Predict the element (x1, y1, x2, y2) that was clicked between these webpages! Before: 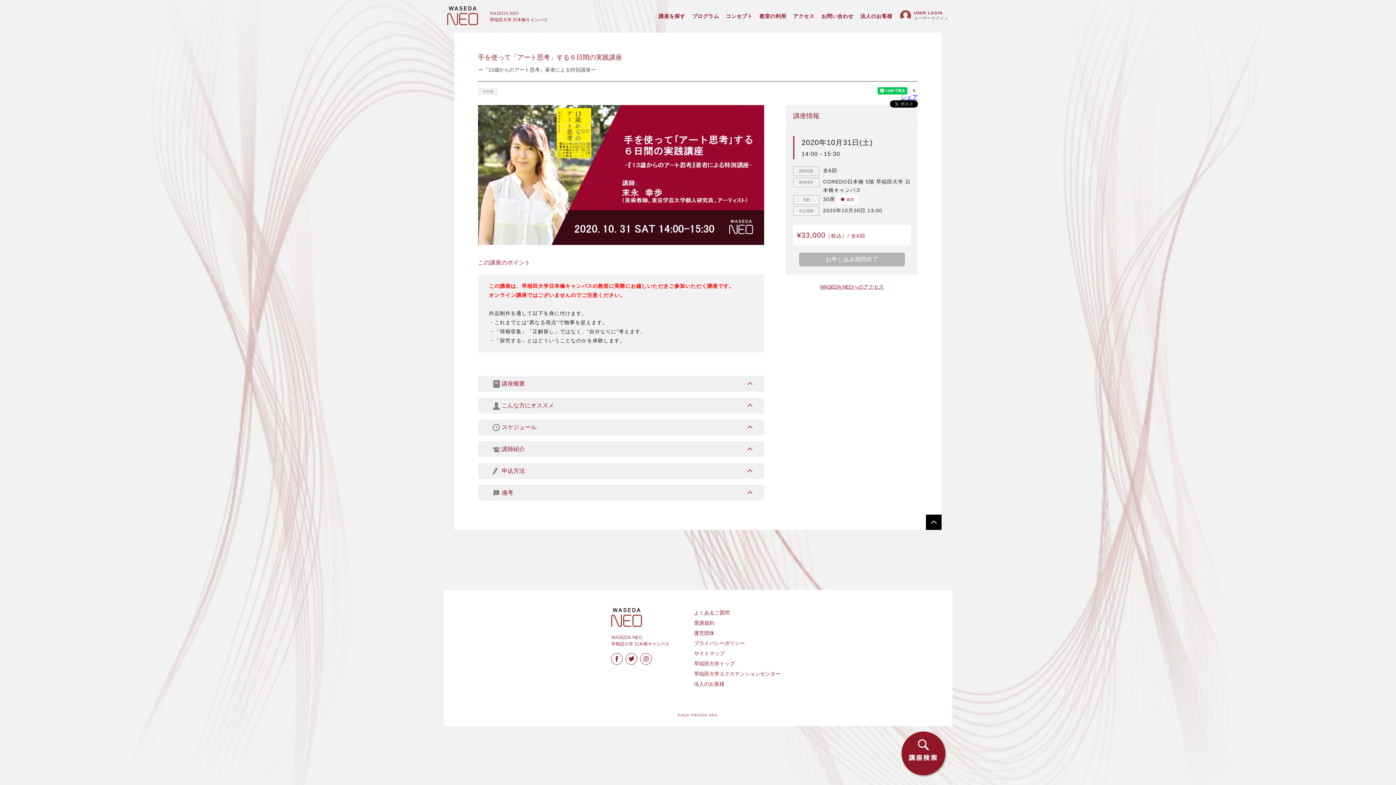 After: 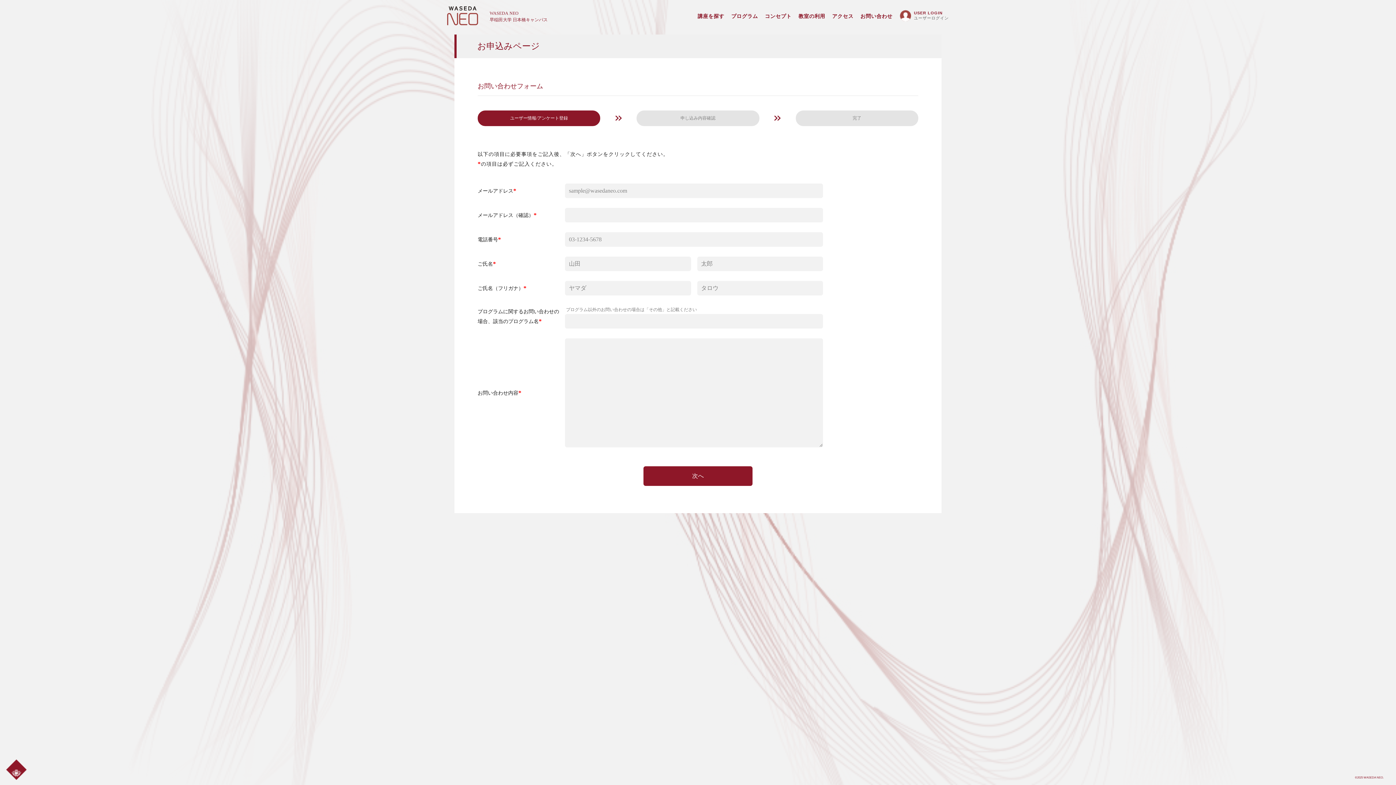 Action: bbox: (821, 13, 853, 19) label: お問い合わせ